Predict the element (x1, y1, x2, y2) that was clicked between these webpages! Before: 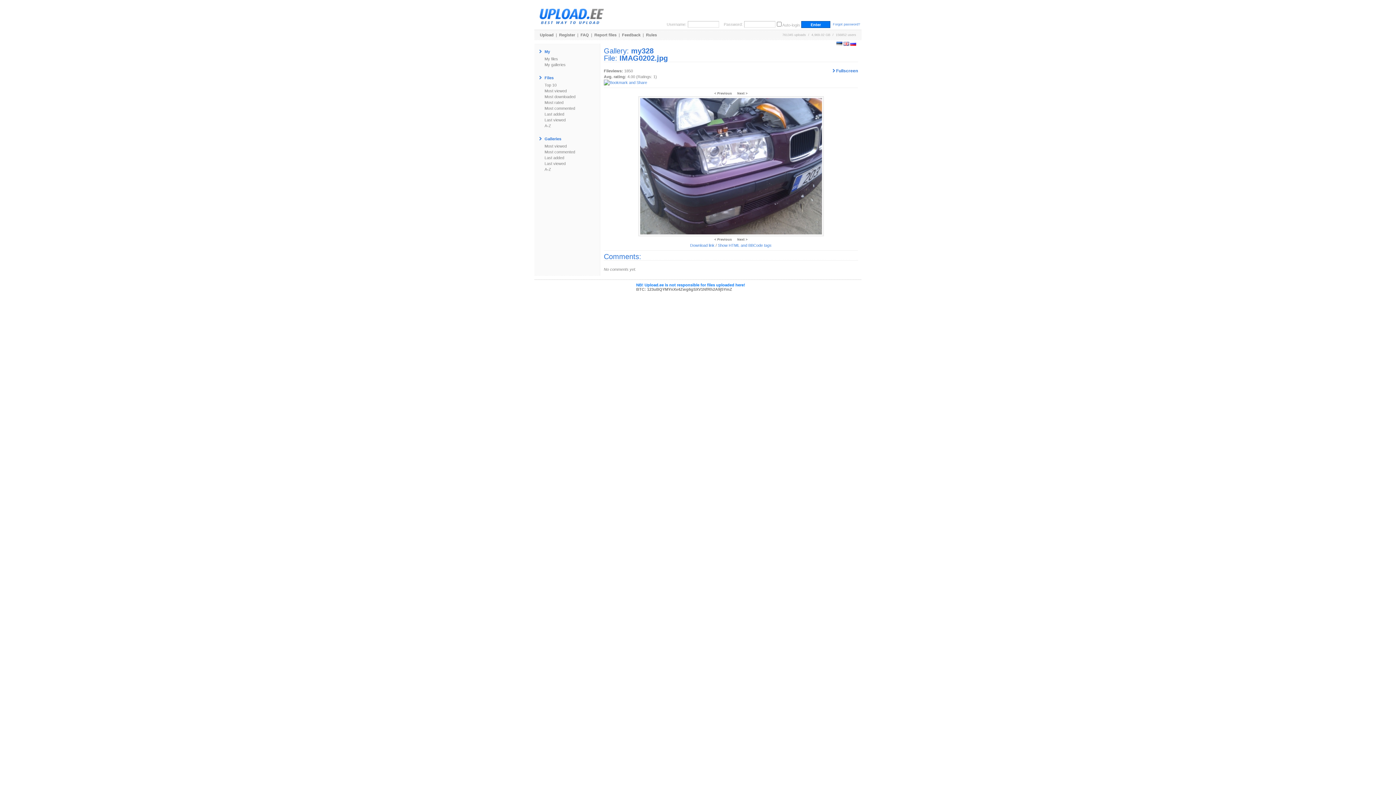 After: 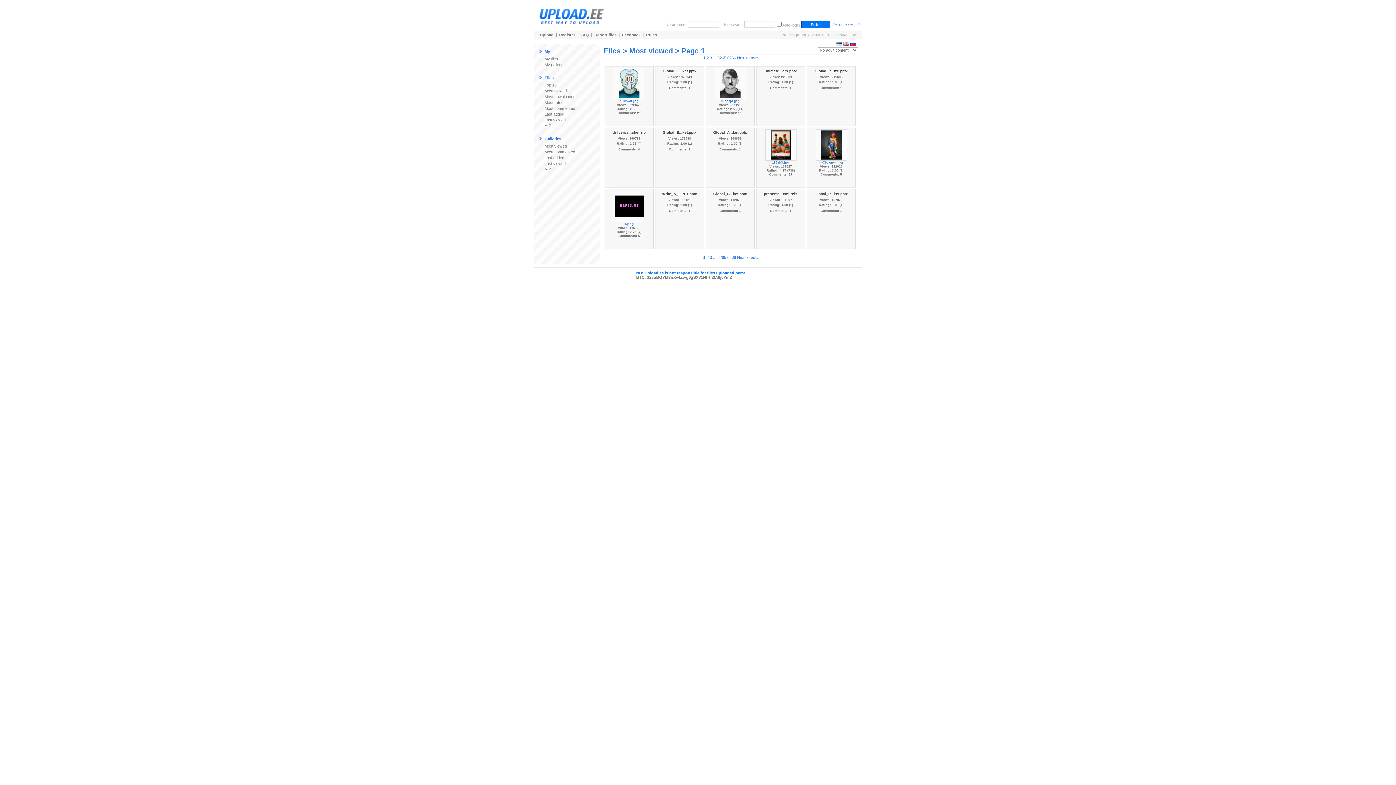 Action: label: Most viewed bbox: (538, 88, 566, 93)